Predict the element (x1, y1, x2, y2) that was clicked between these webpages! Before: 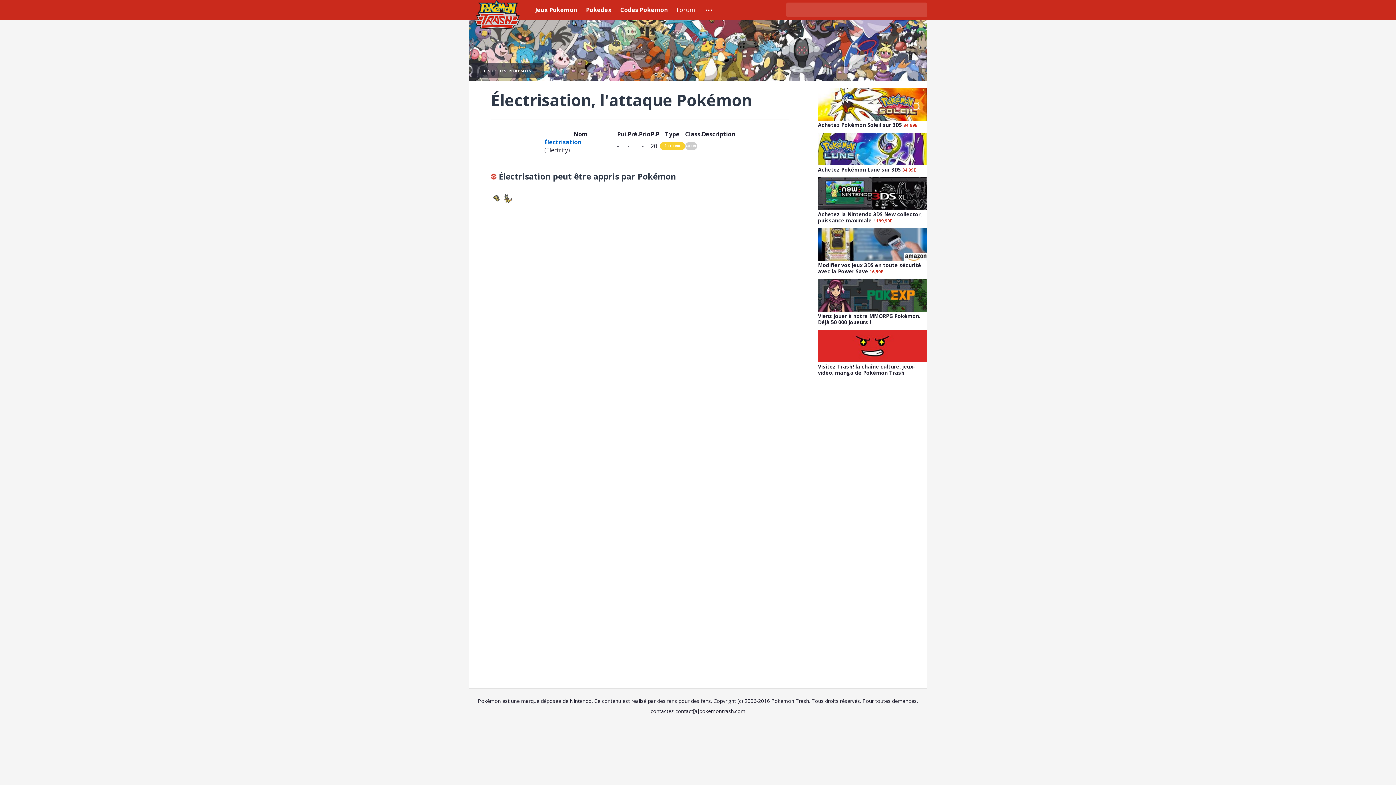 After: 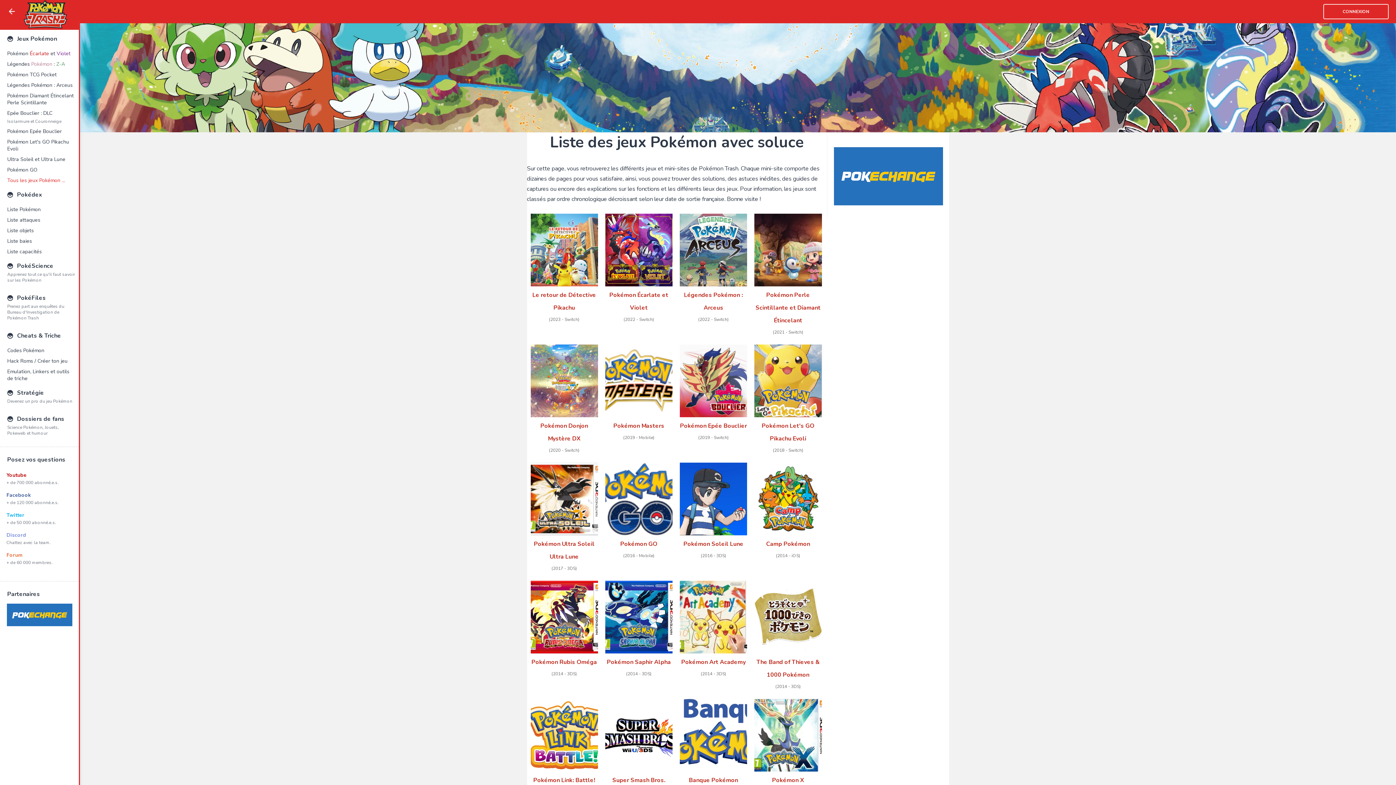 Action: label: Jeux Pokemon bbox: (530, 0, 581, 19)